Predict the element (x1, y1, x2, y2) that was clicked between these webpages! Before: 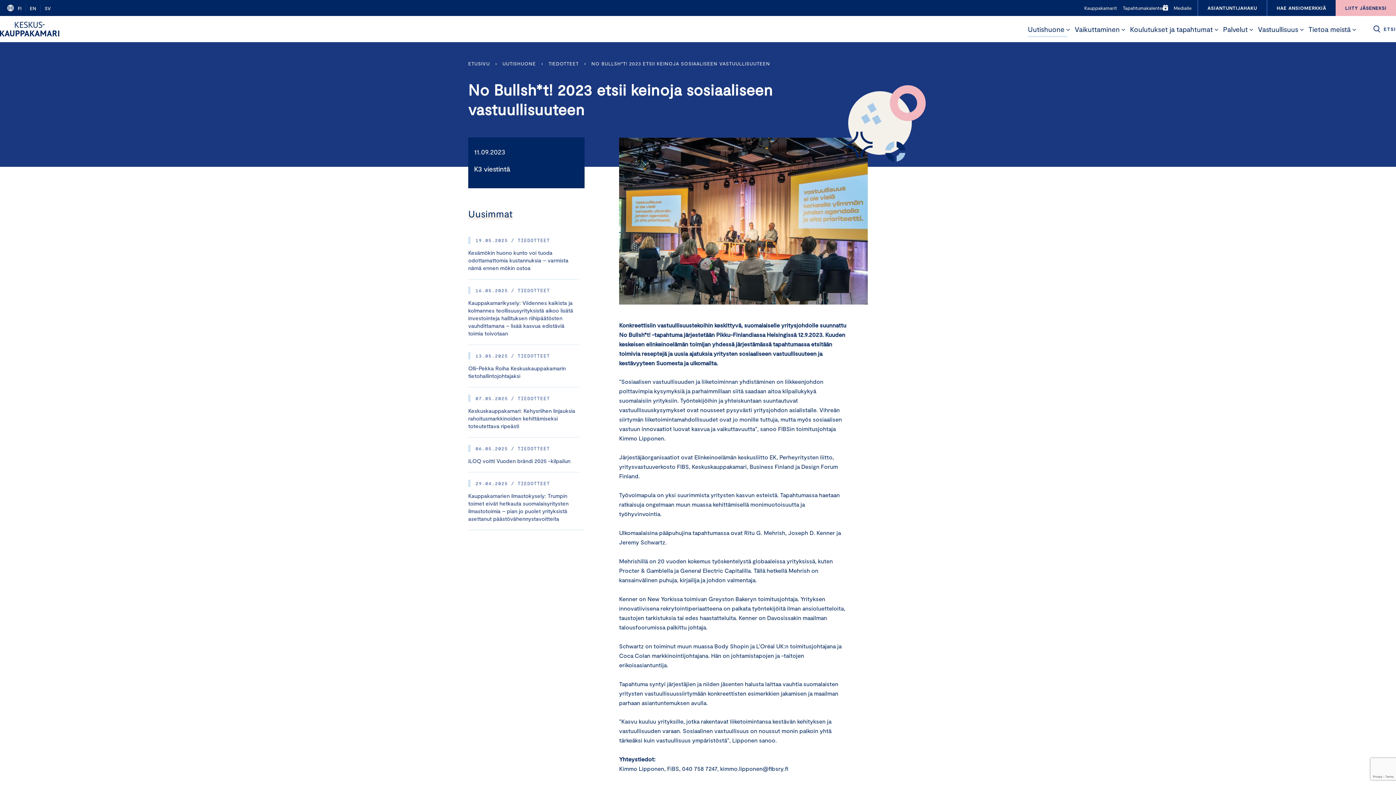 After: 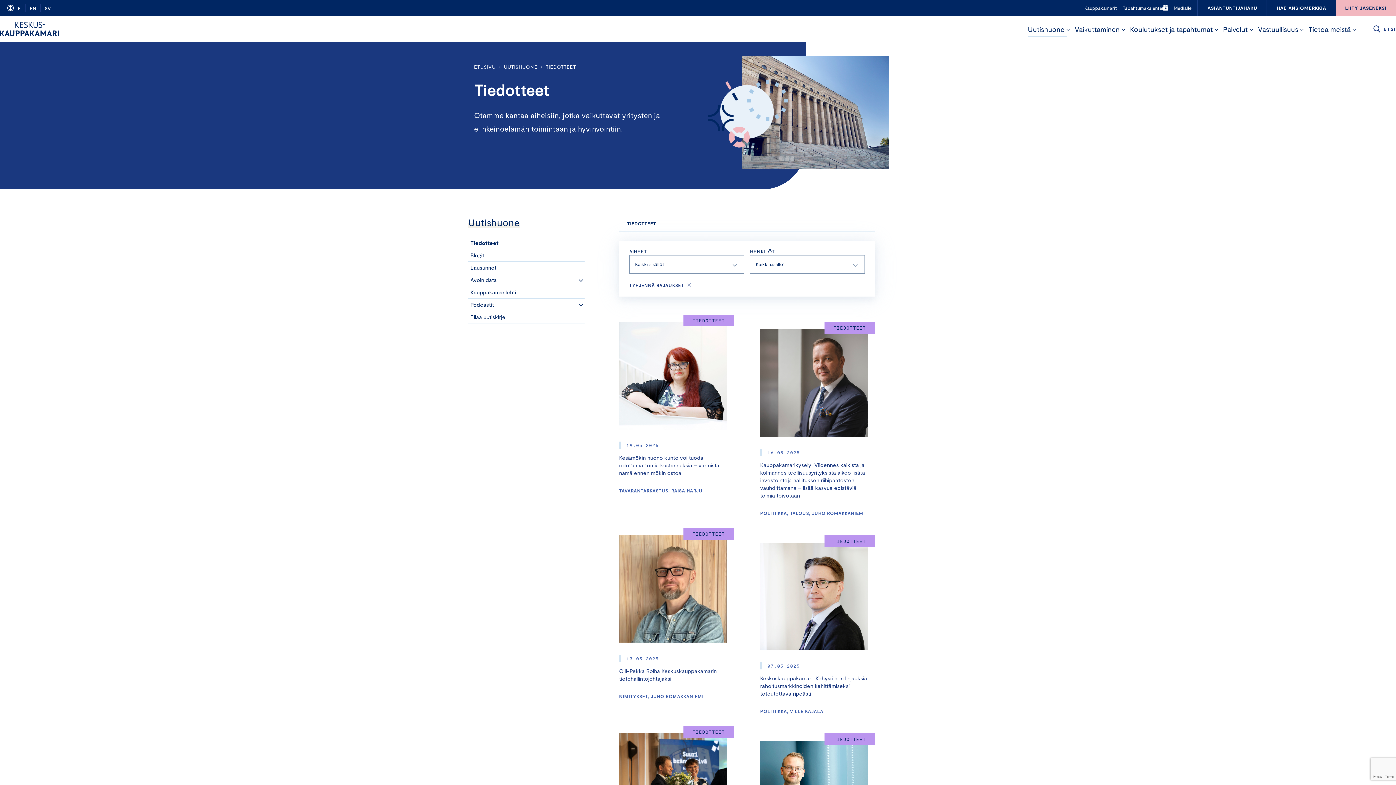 Action: label: TIEDOTTEET bbox: (548, 60, 578, 66)